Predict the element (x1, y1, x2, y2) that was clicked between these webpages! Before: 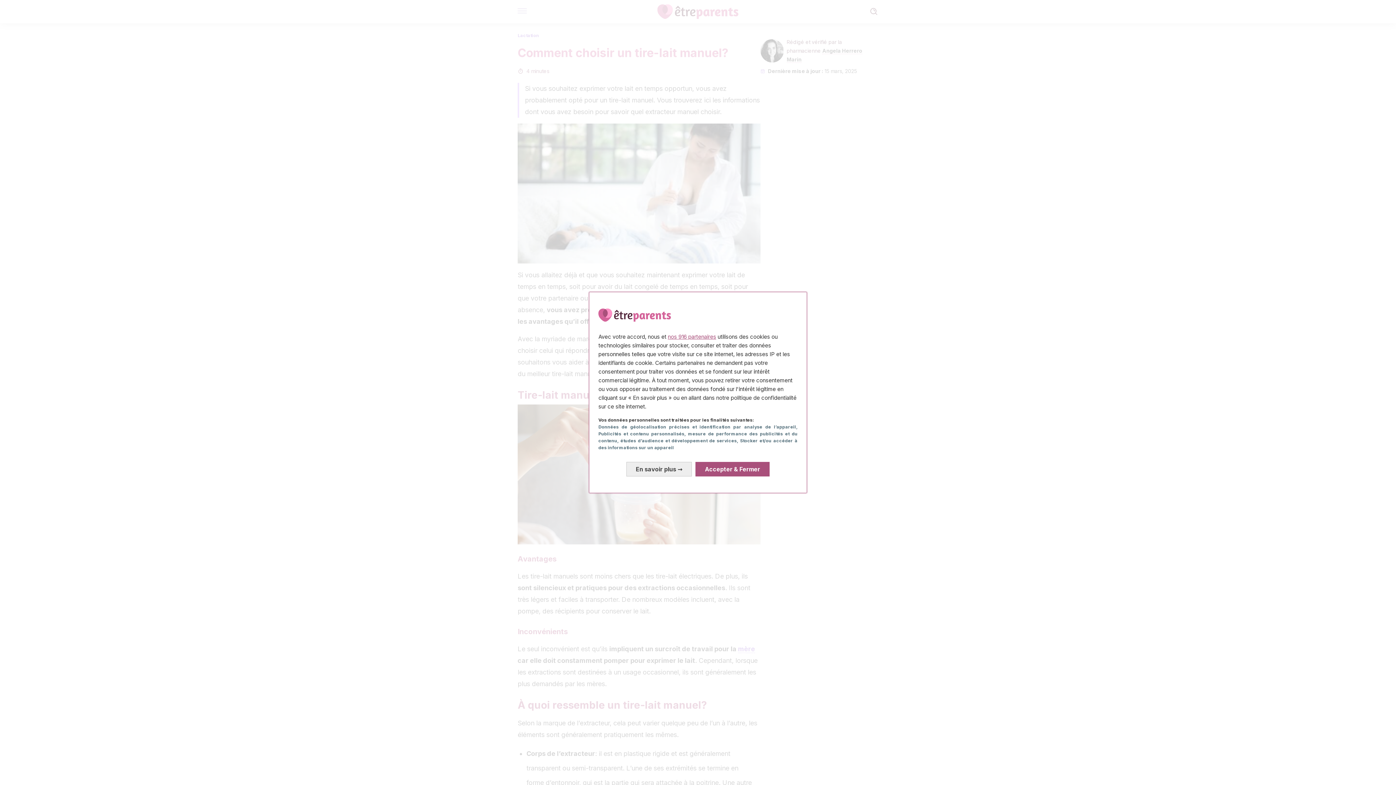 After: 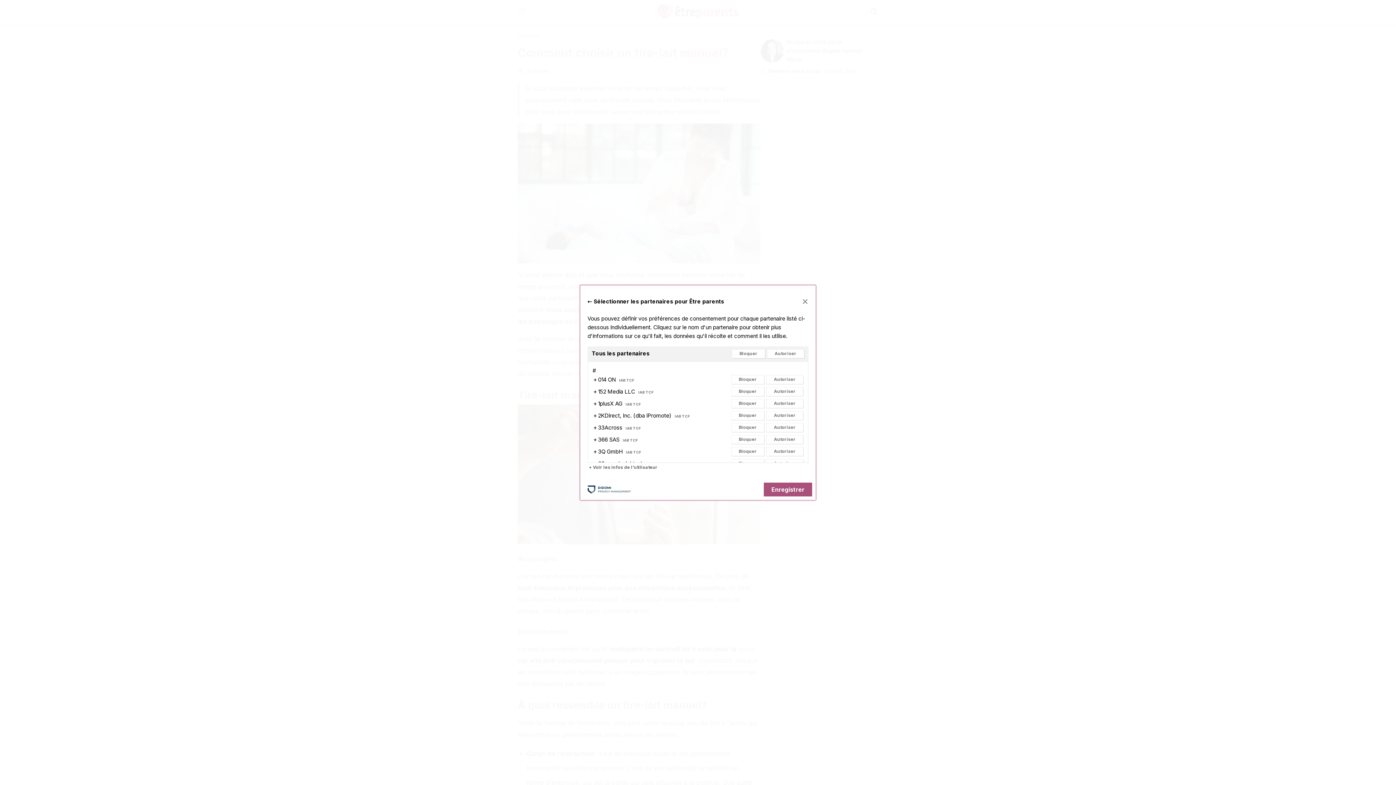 Action: label: nos 916 partenaires bbox: (668, 333, 716, 340)